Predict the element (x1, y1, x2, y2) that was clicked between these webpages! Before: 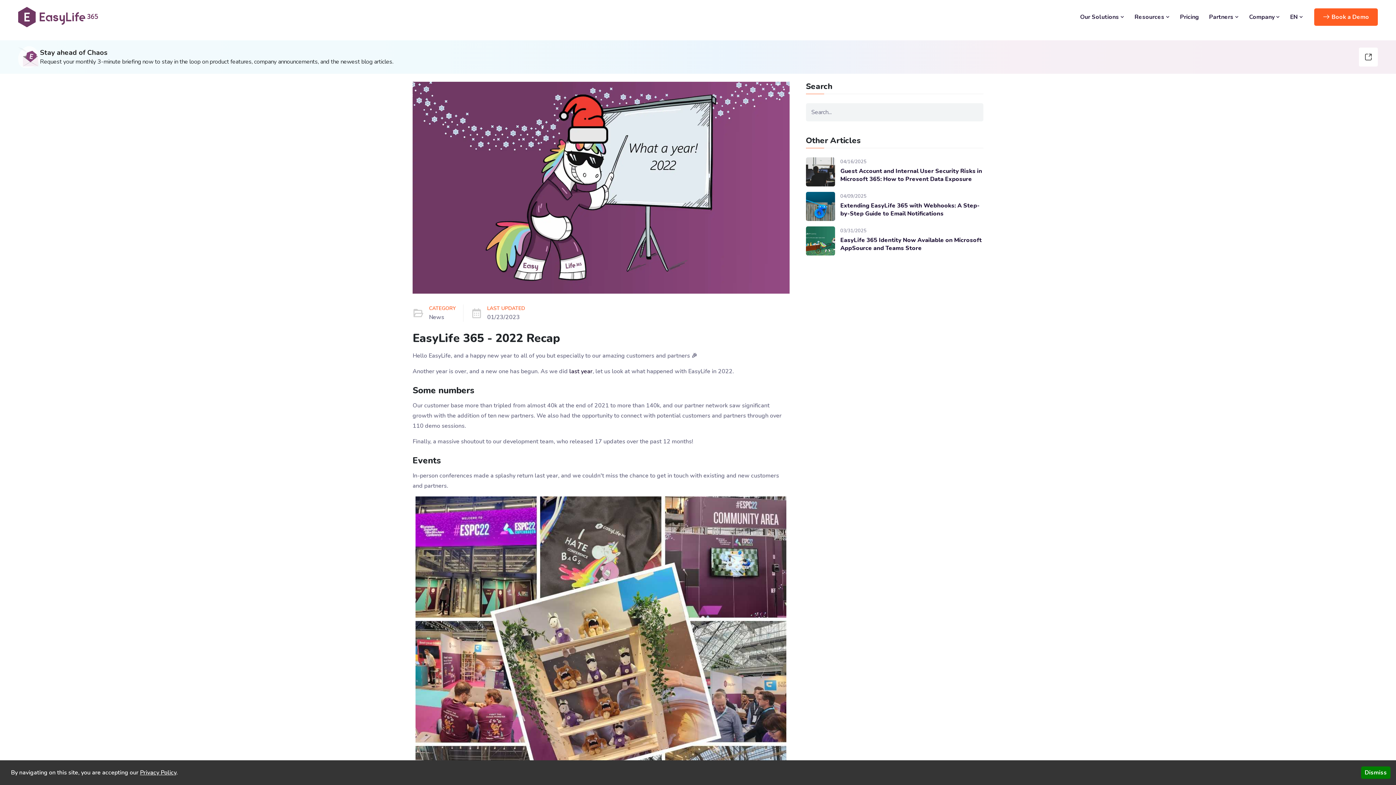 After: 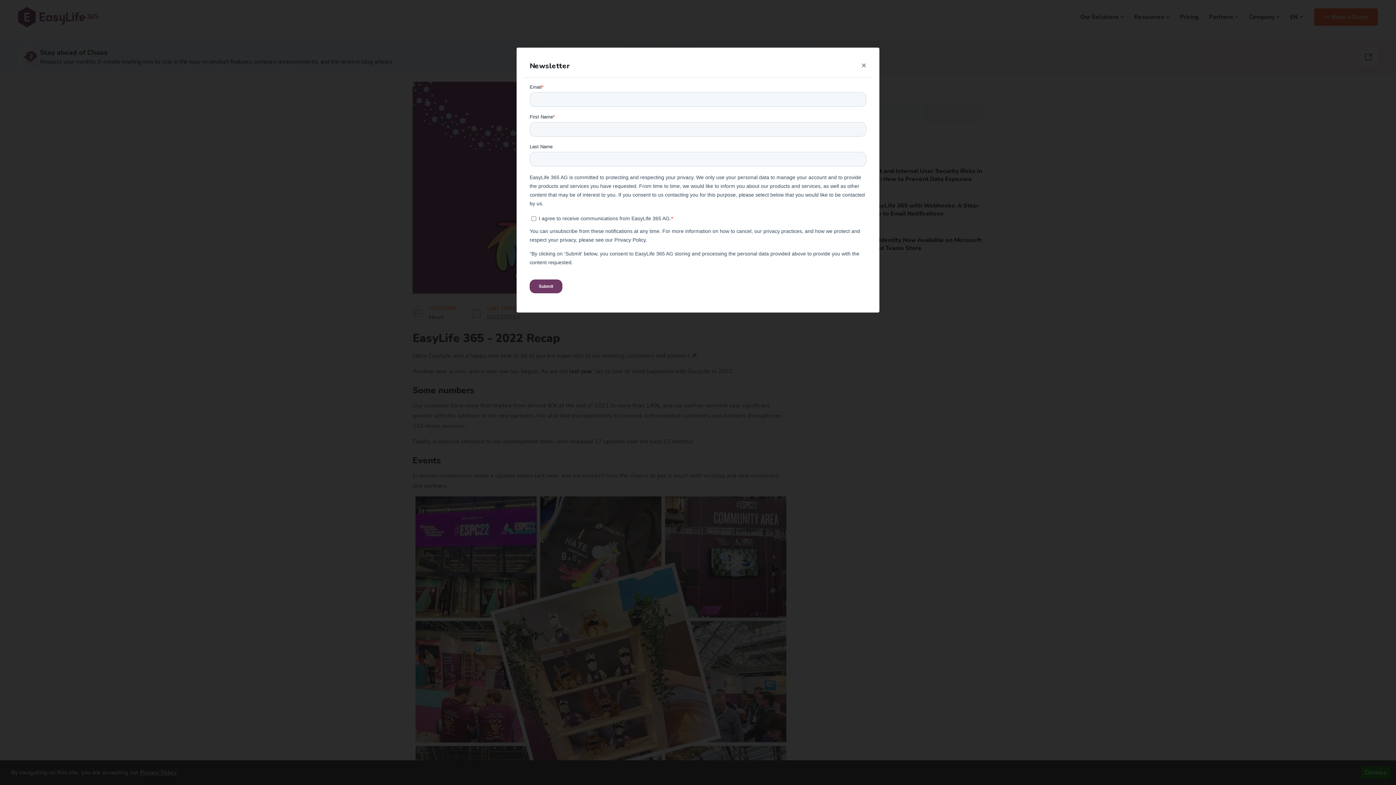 Action: bbox: (18, 46, 40, 68)